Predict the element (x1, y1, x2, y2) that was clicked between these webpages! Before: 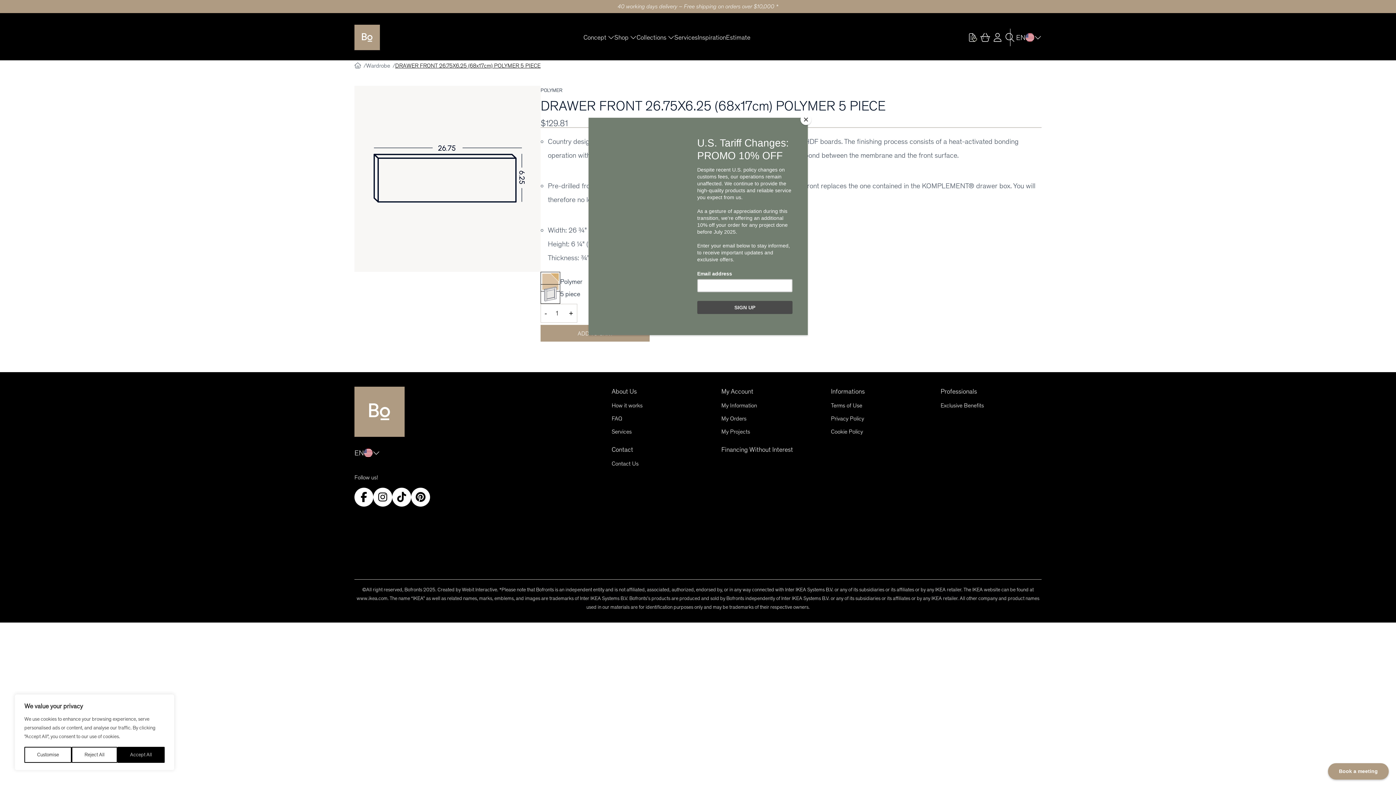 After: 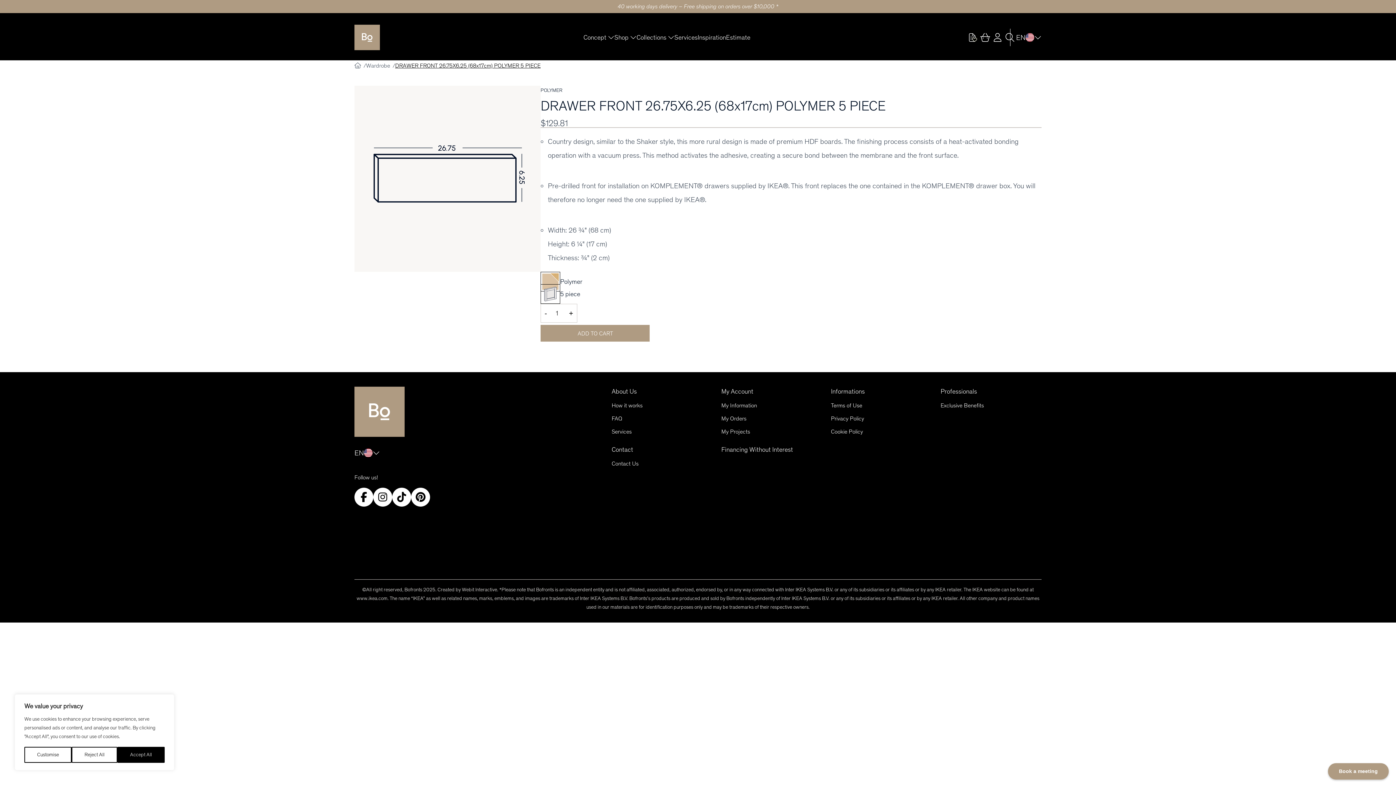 Action: bbox: (800, 114, 811, 125) label: Close